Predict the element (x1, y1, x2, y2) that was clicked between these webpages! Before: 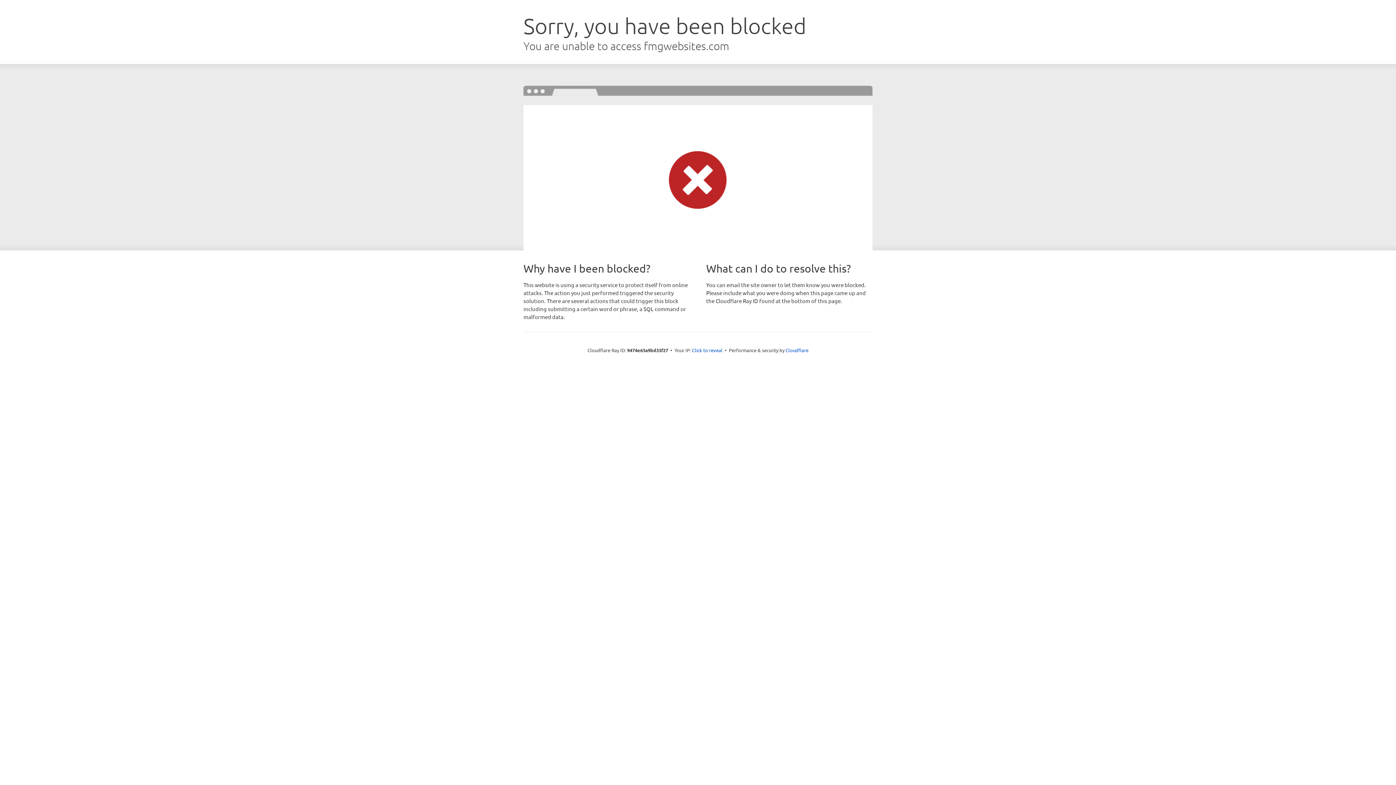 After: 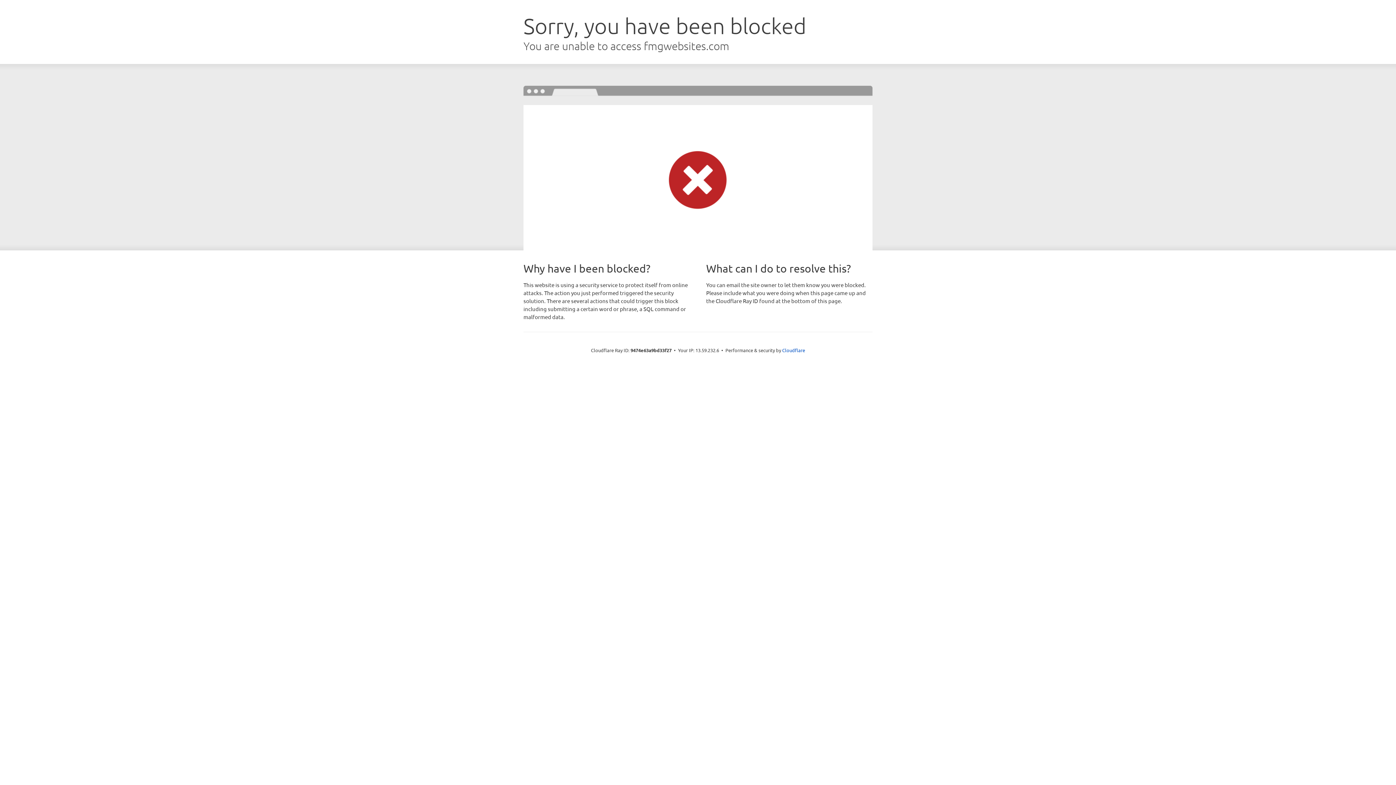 Action: bbox: (692, 346, 722, 353) label: Click to reveal